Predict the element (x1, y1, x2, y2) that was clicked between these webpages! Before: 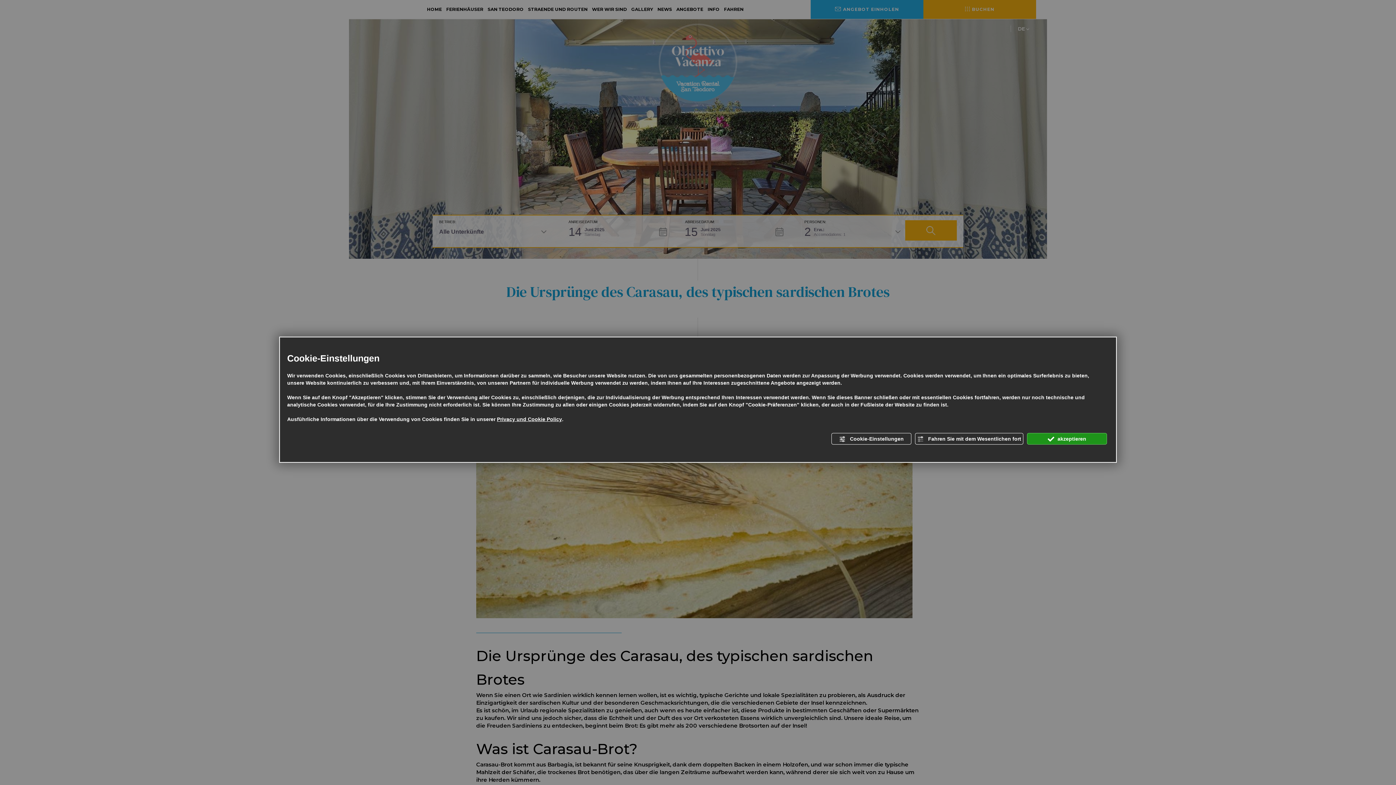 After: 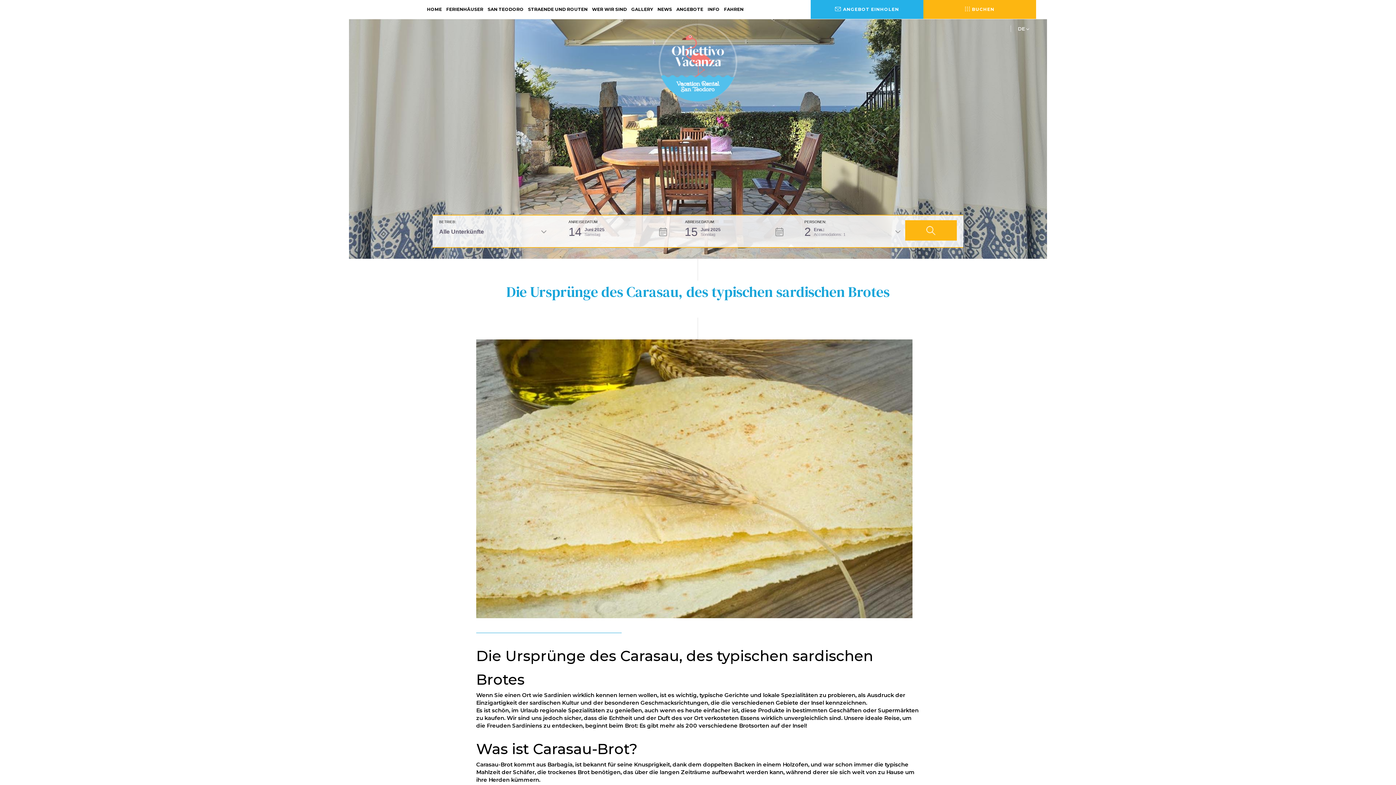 Action: label:  Fahren Sie mit dem Wesentlichen fort bbox: (915, 433, 1023, 444)